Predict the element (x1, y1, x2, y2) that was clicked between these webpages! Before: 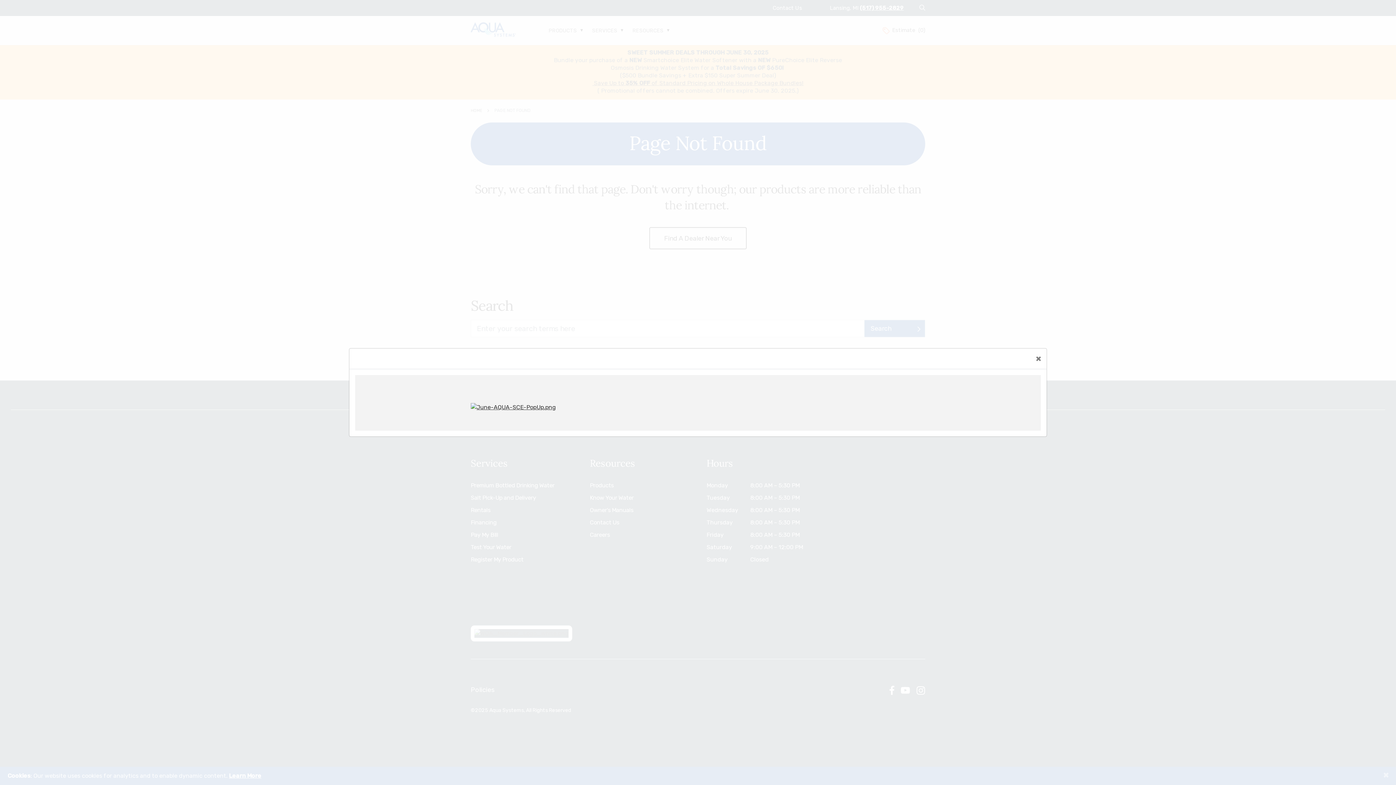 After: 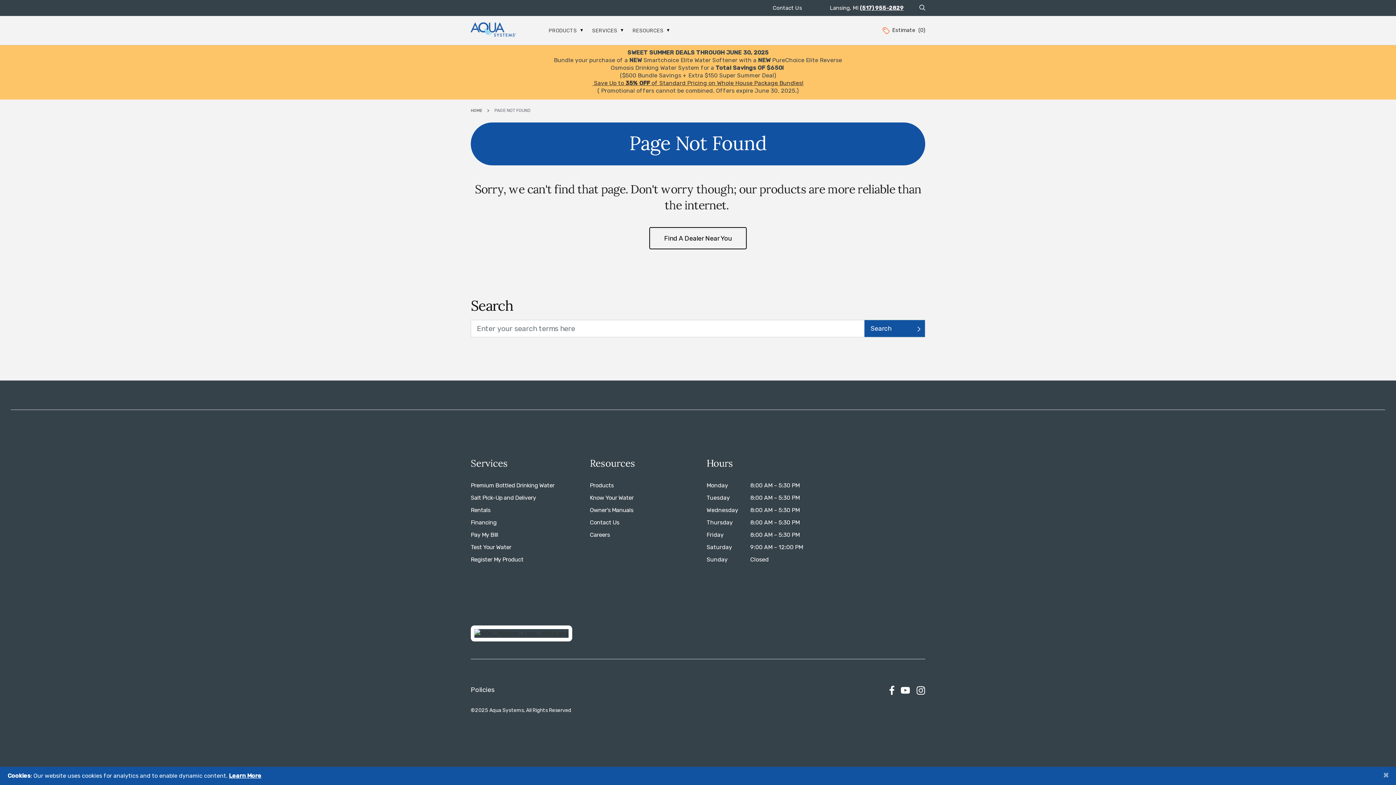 Action: label: Close bbox: (1030, 348, 1046, 369)